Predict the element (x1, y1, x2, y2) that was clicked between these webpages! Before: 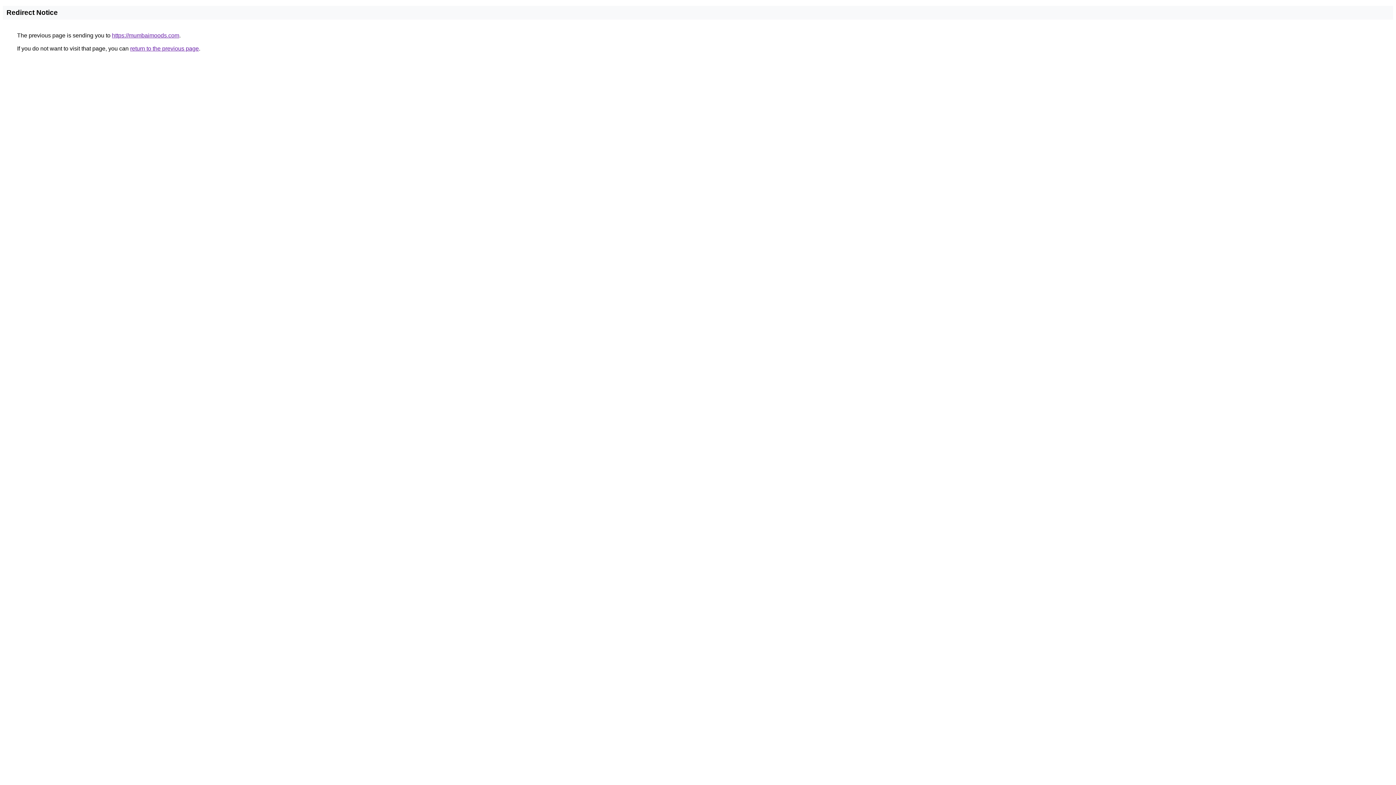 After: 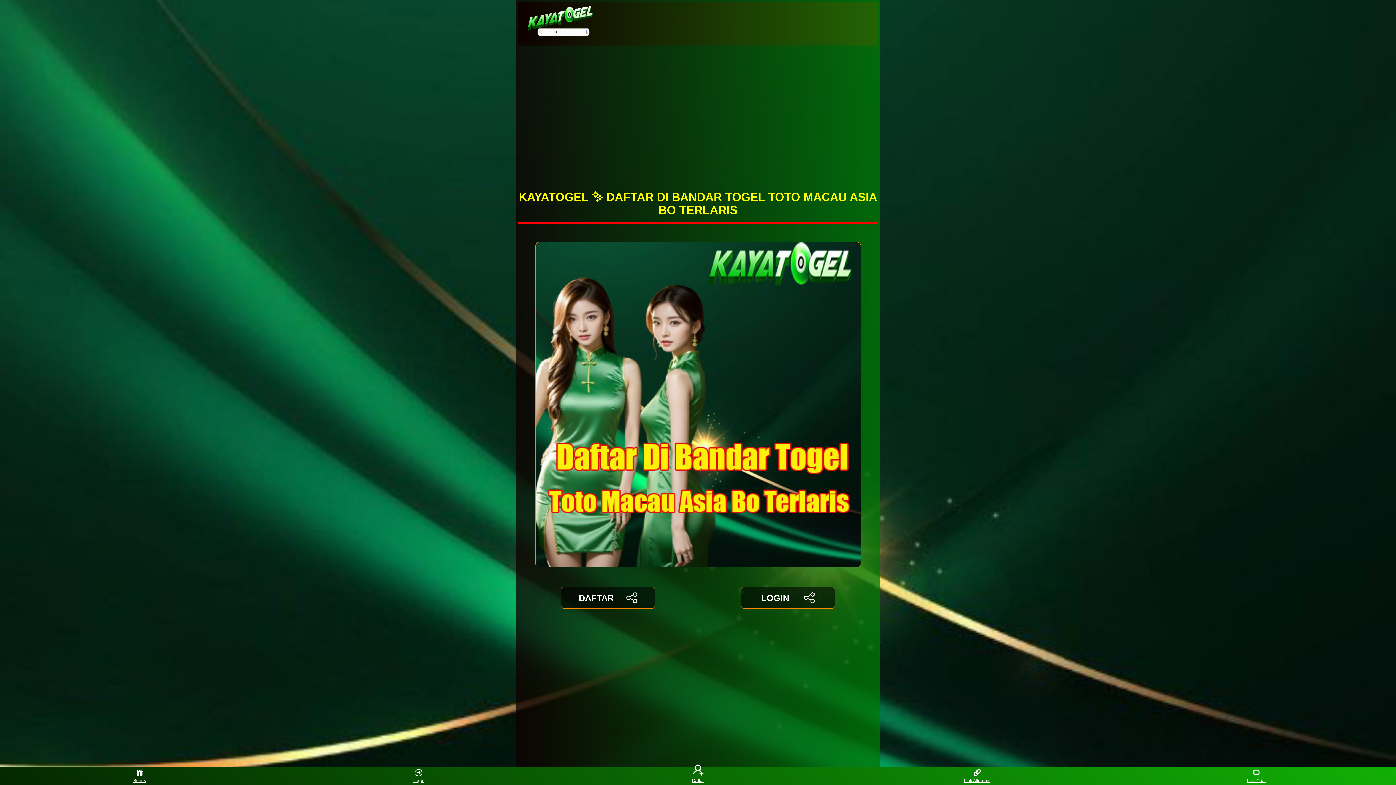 Action: bbox: (112, 32, 179, 38) label: https://mumbaimoods.com